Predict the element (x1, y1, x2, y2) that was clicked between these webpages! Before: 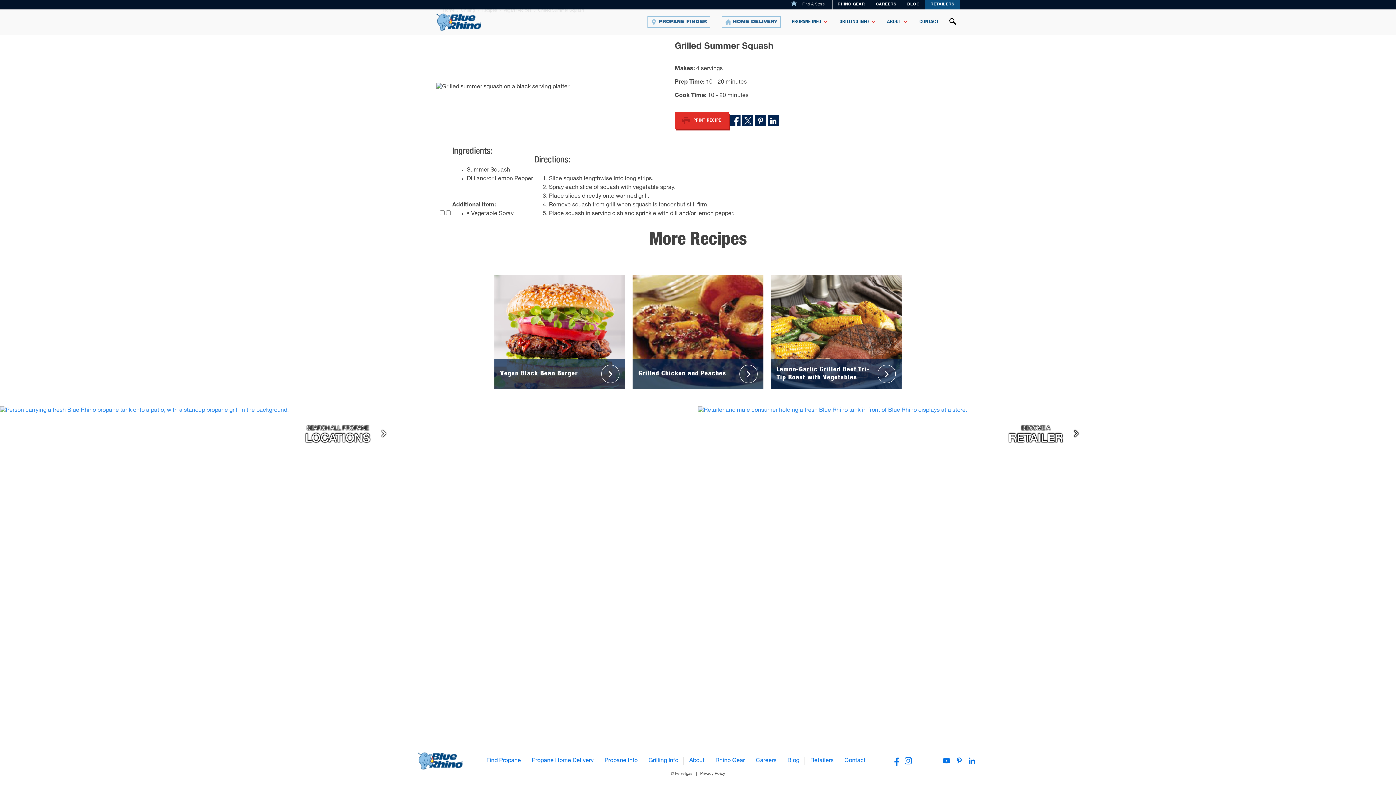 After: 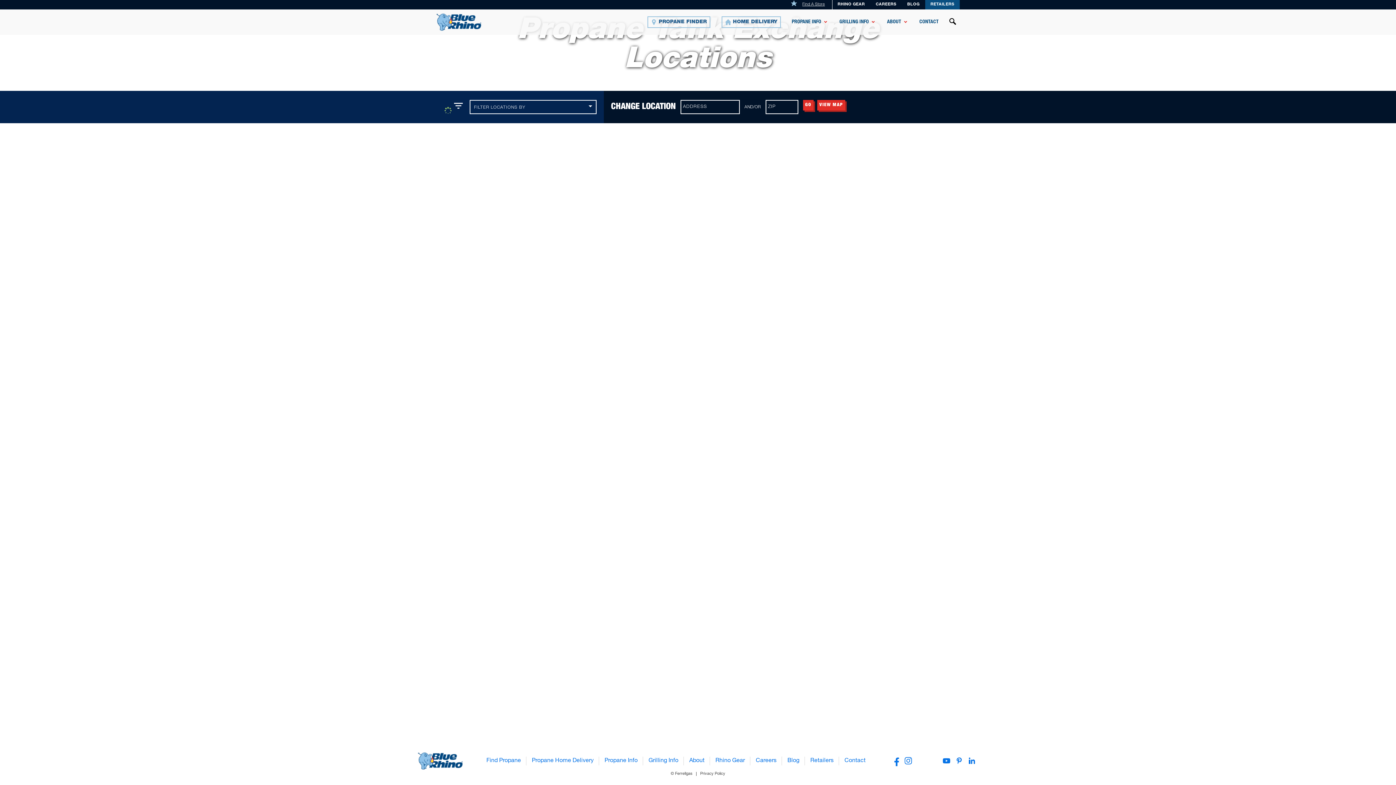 Action: bbox: (800, 0, 826, 9) label: Find A Store